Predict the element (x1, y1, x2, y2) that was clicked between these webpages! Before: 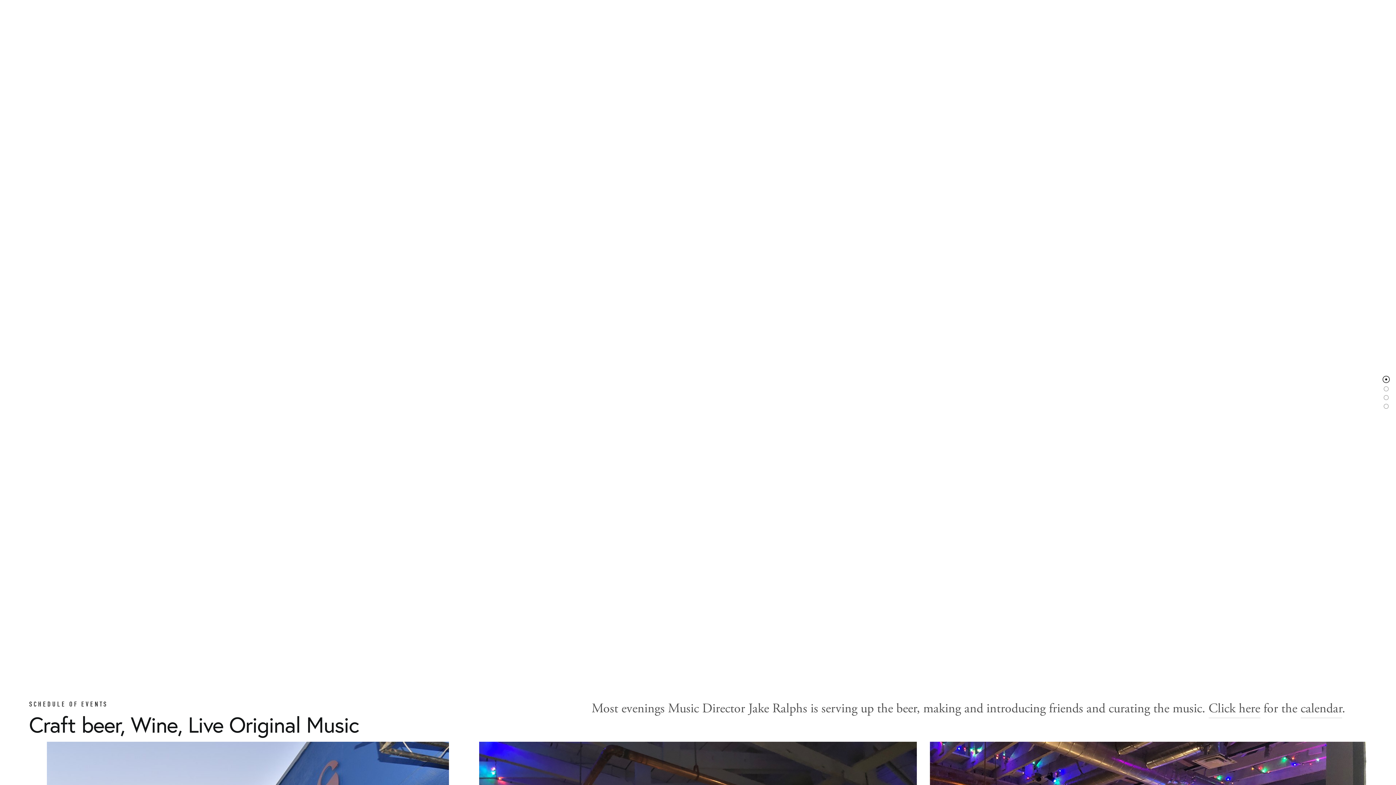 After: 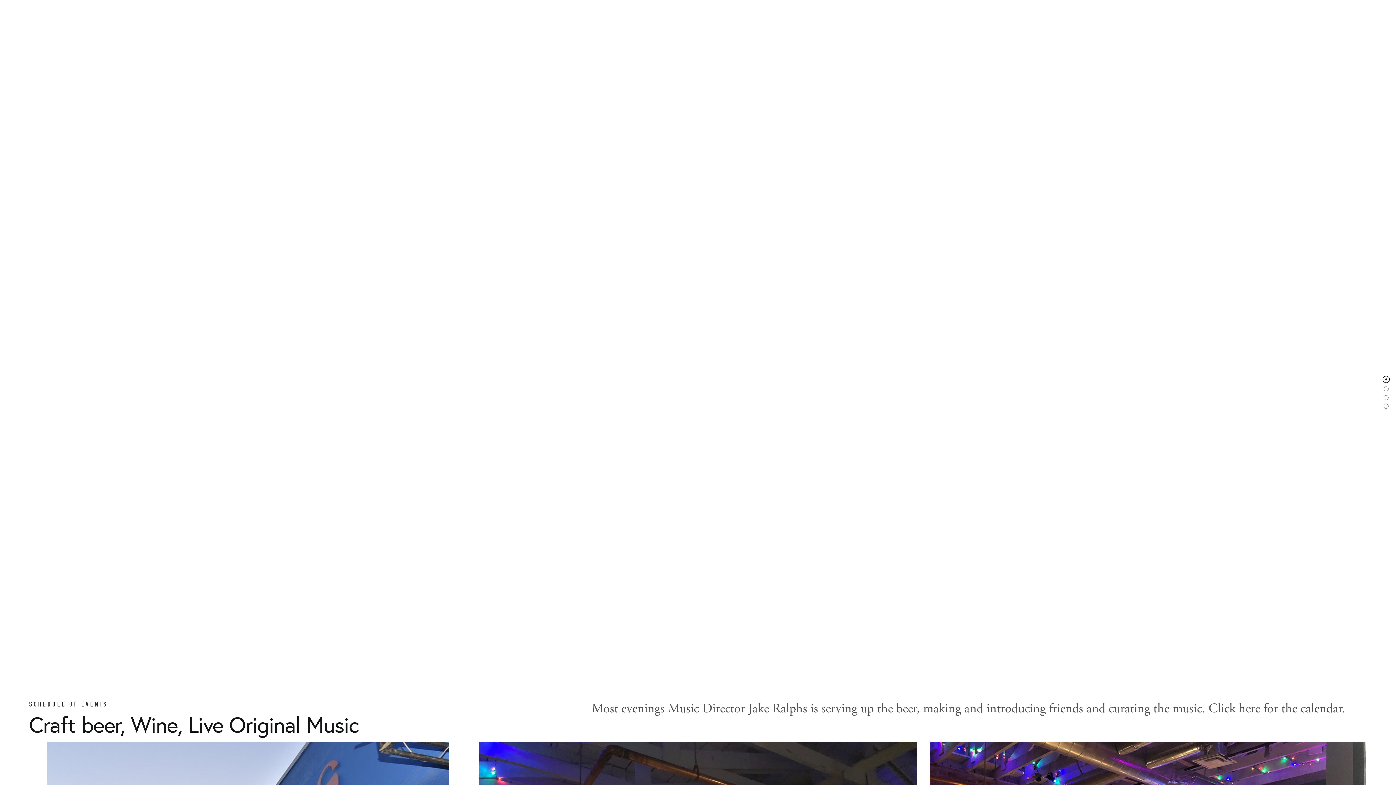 Action: bbox: (152, 20, 174, 27) label: PARTNERS